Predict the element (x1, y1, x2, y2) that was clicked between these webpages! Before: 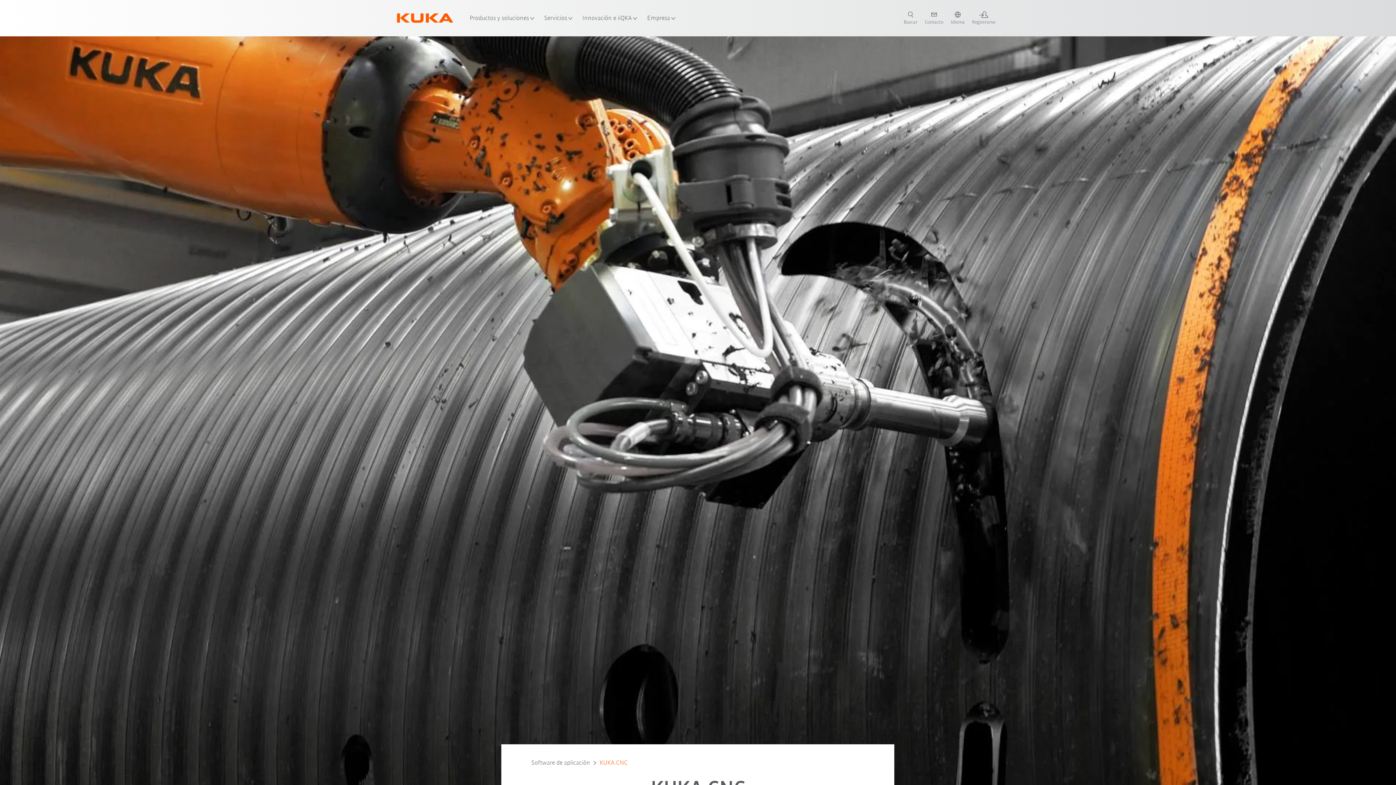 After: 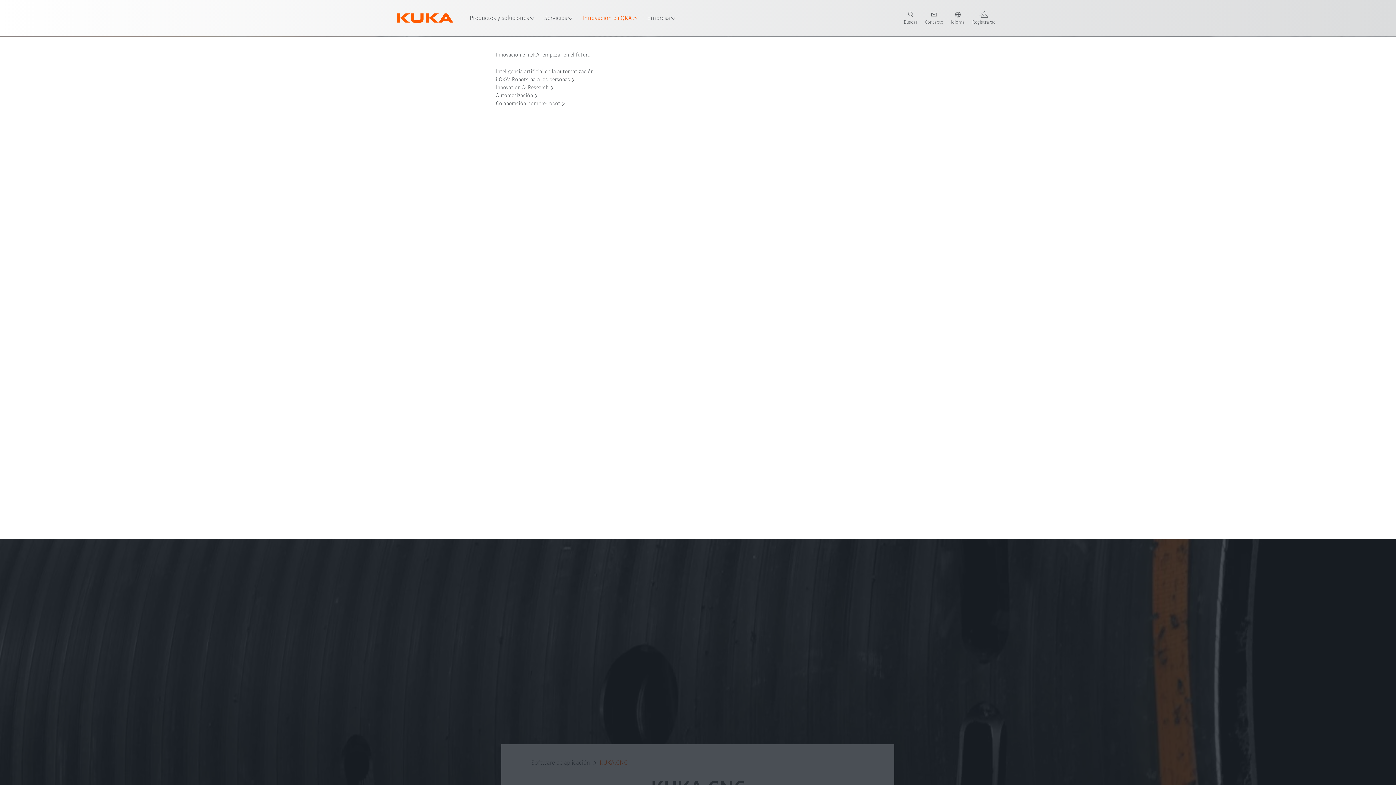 Action: label: Innovación e iiQKA bbox: (582, 0, 638, 36)